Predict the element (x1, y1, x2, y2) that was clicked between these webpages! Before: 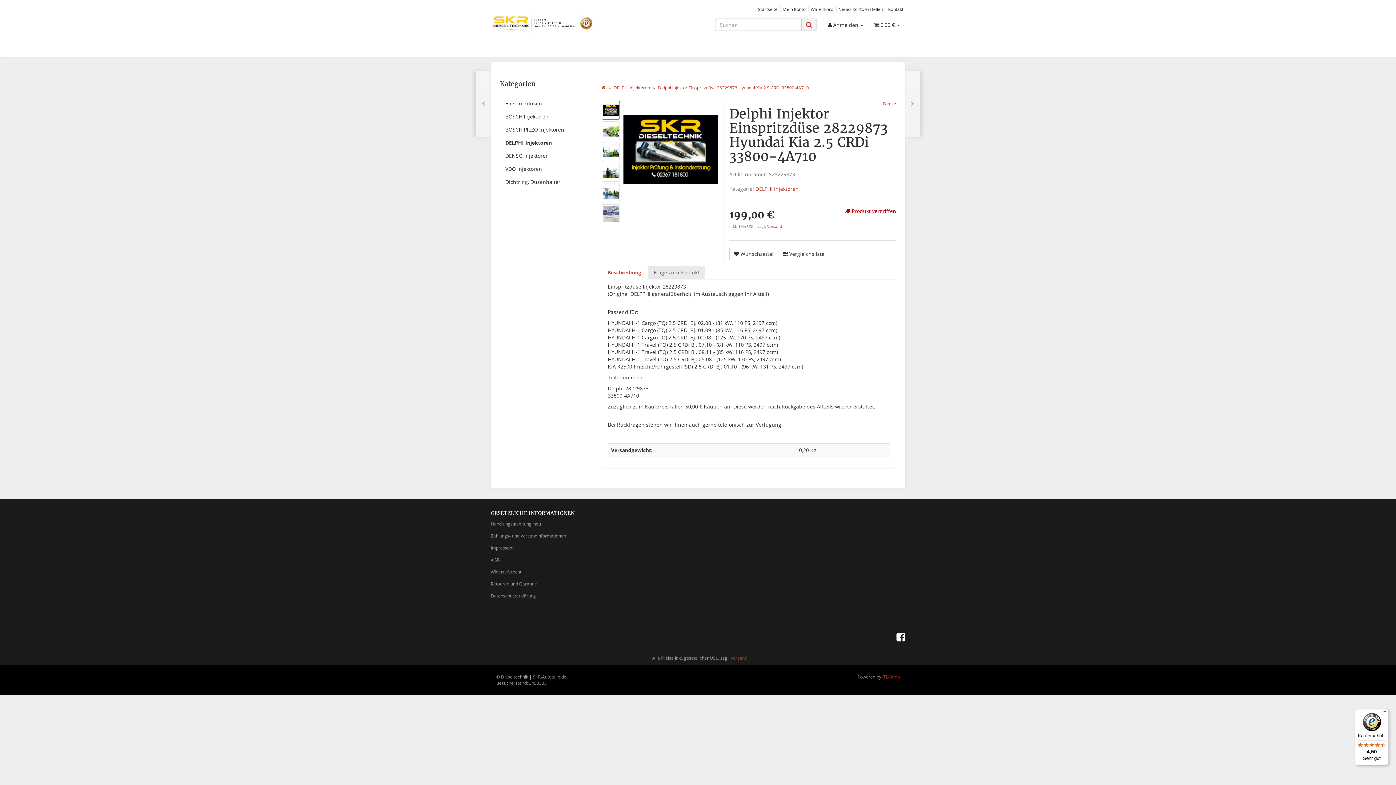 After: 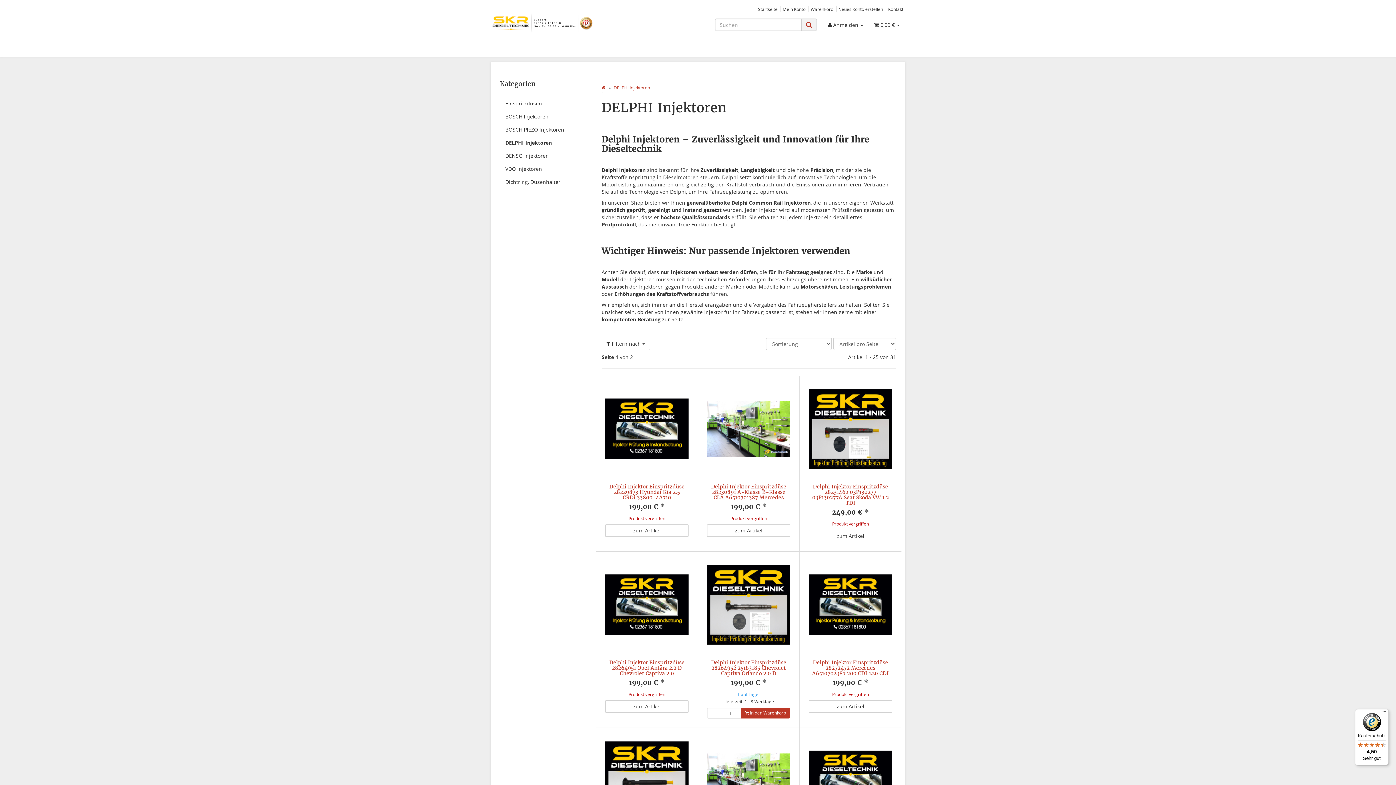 Action: bbox: (755, 185, 798, 192) label: DELPHI Injektoren